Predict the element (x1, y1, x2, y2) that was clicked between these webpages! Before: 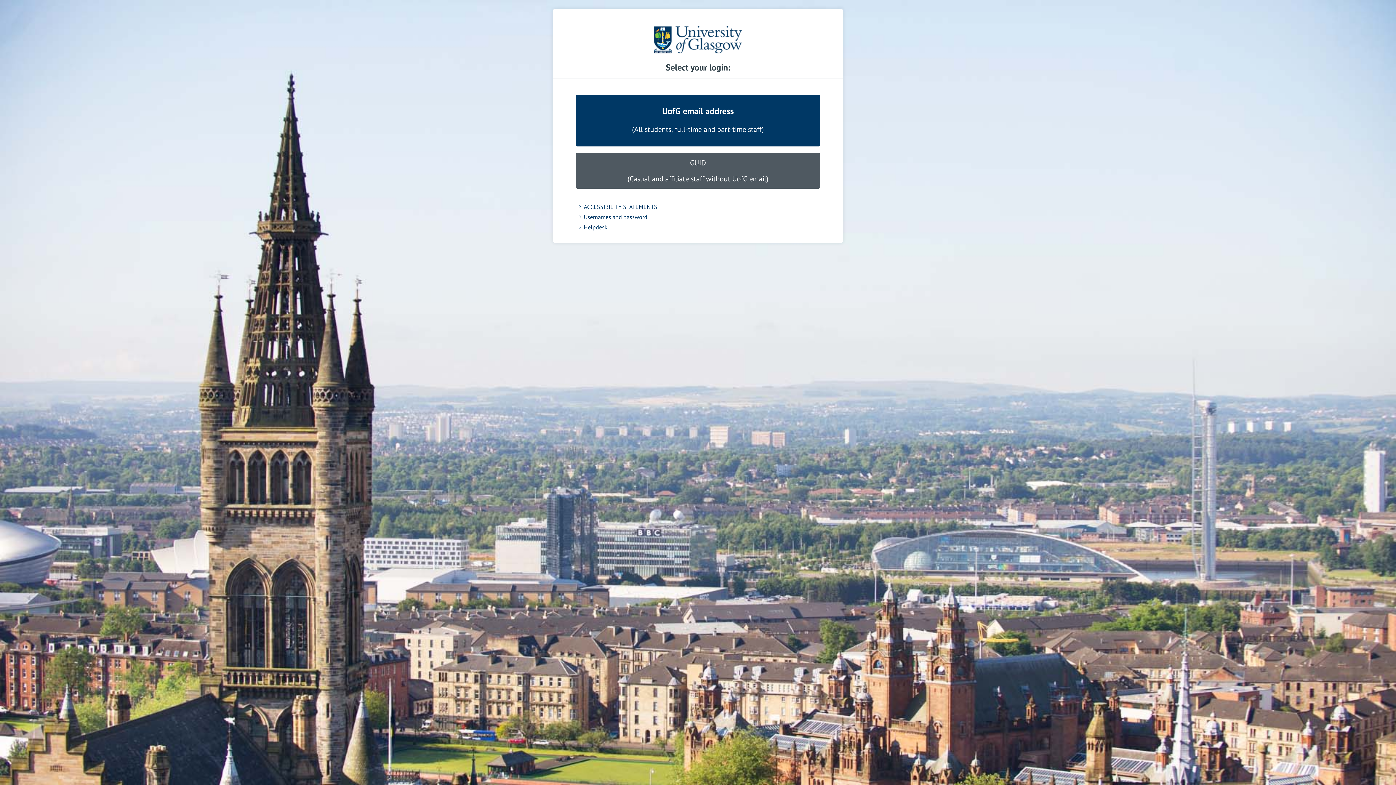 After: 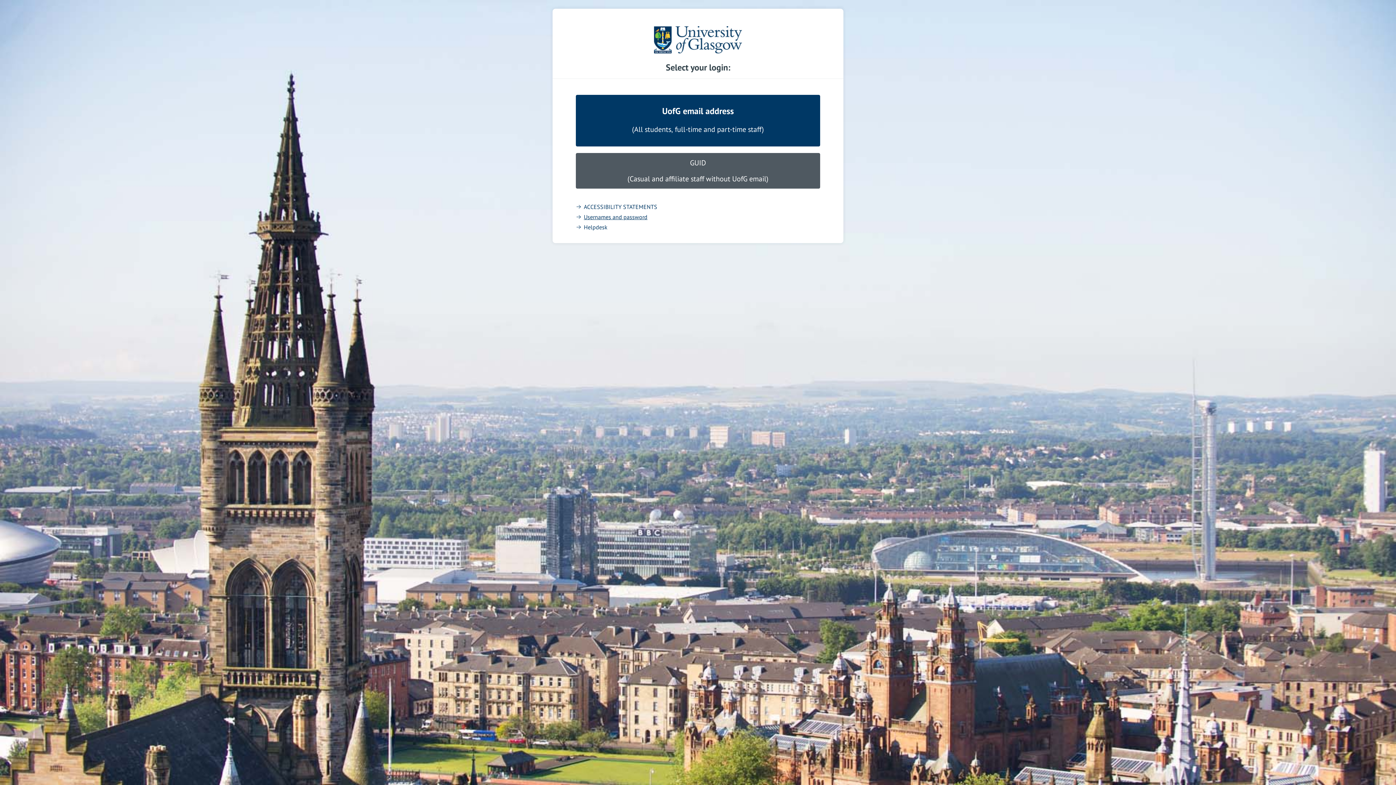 Action: label: Usernames and password bbox: (584, 213, 647, 220)